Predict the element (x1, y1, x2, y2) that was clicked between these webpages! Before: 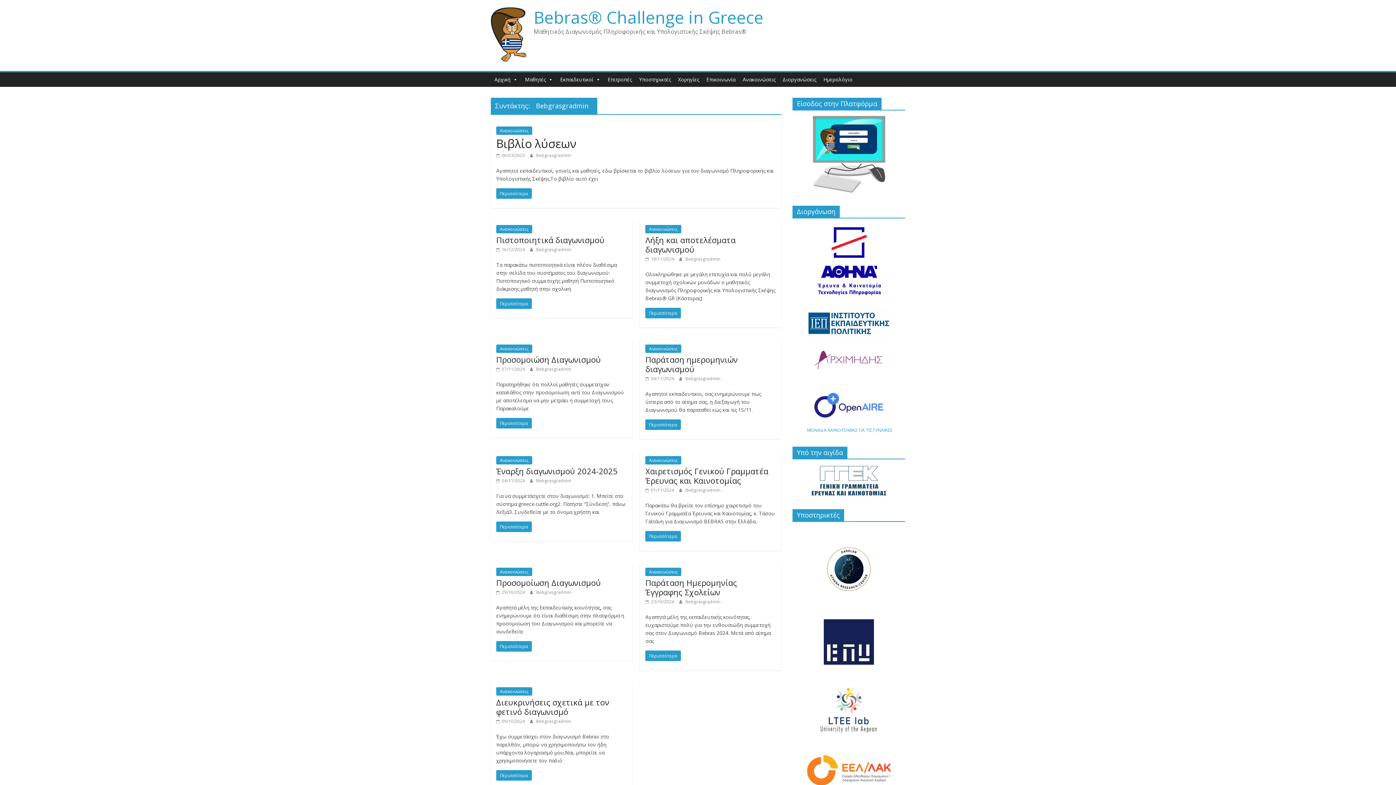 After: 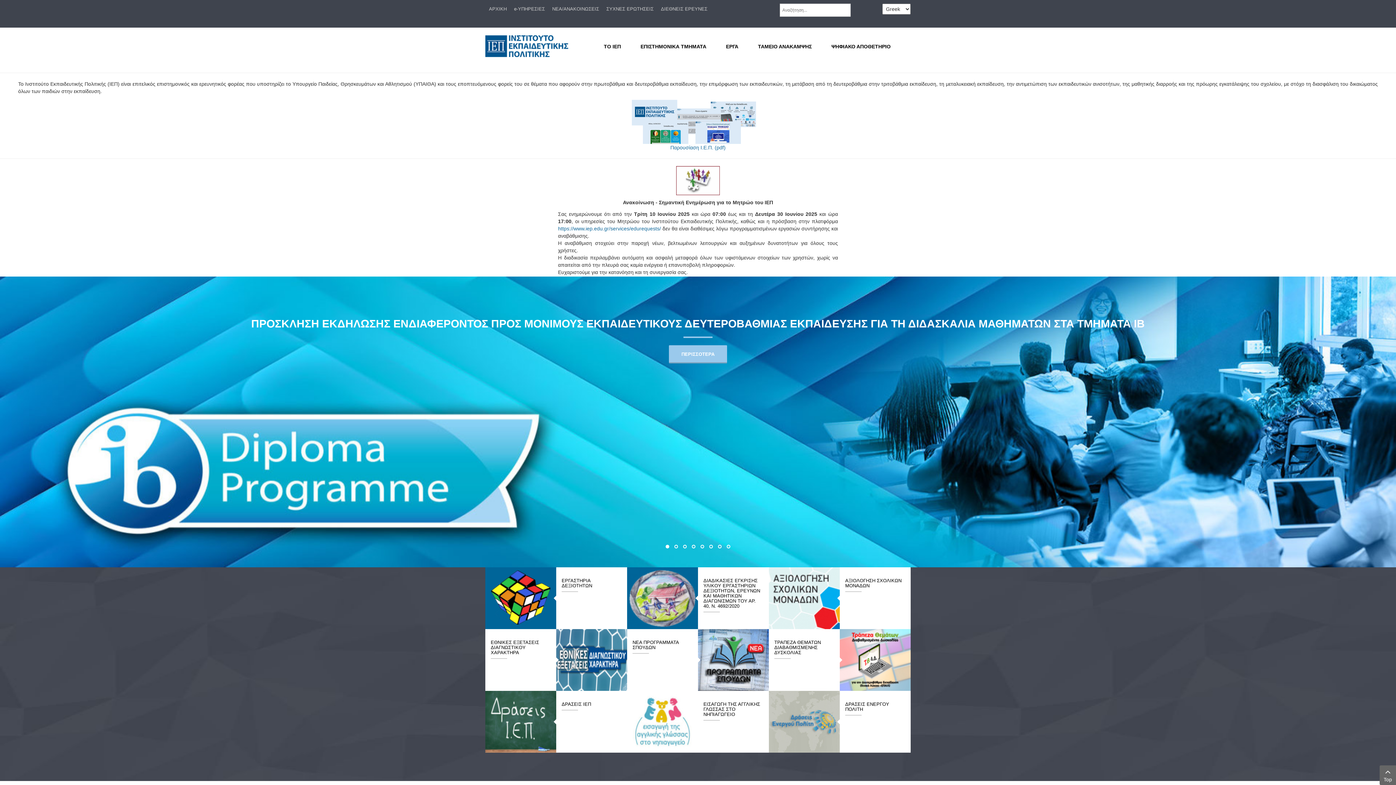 Action: bbox: (792, 306, 905, 340)